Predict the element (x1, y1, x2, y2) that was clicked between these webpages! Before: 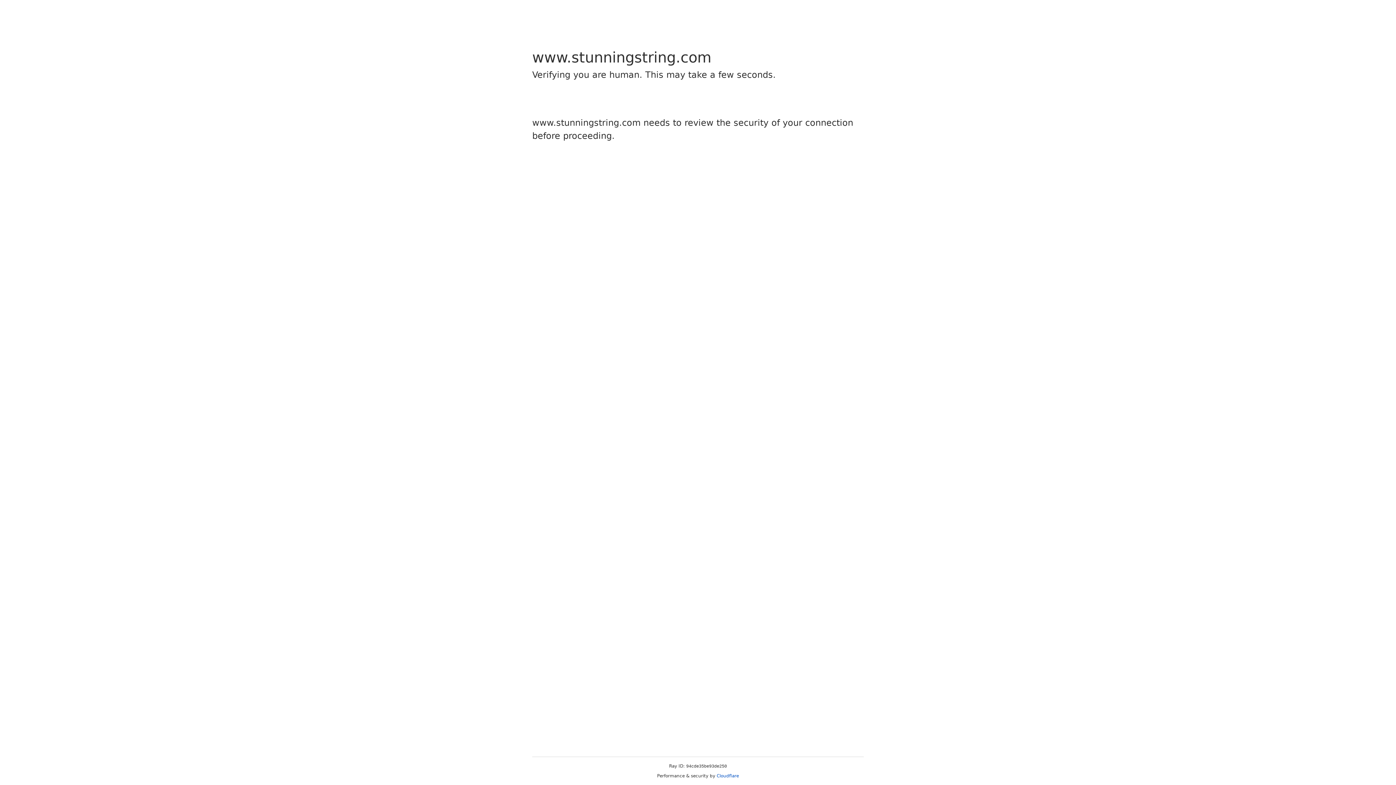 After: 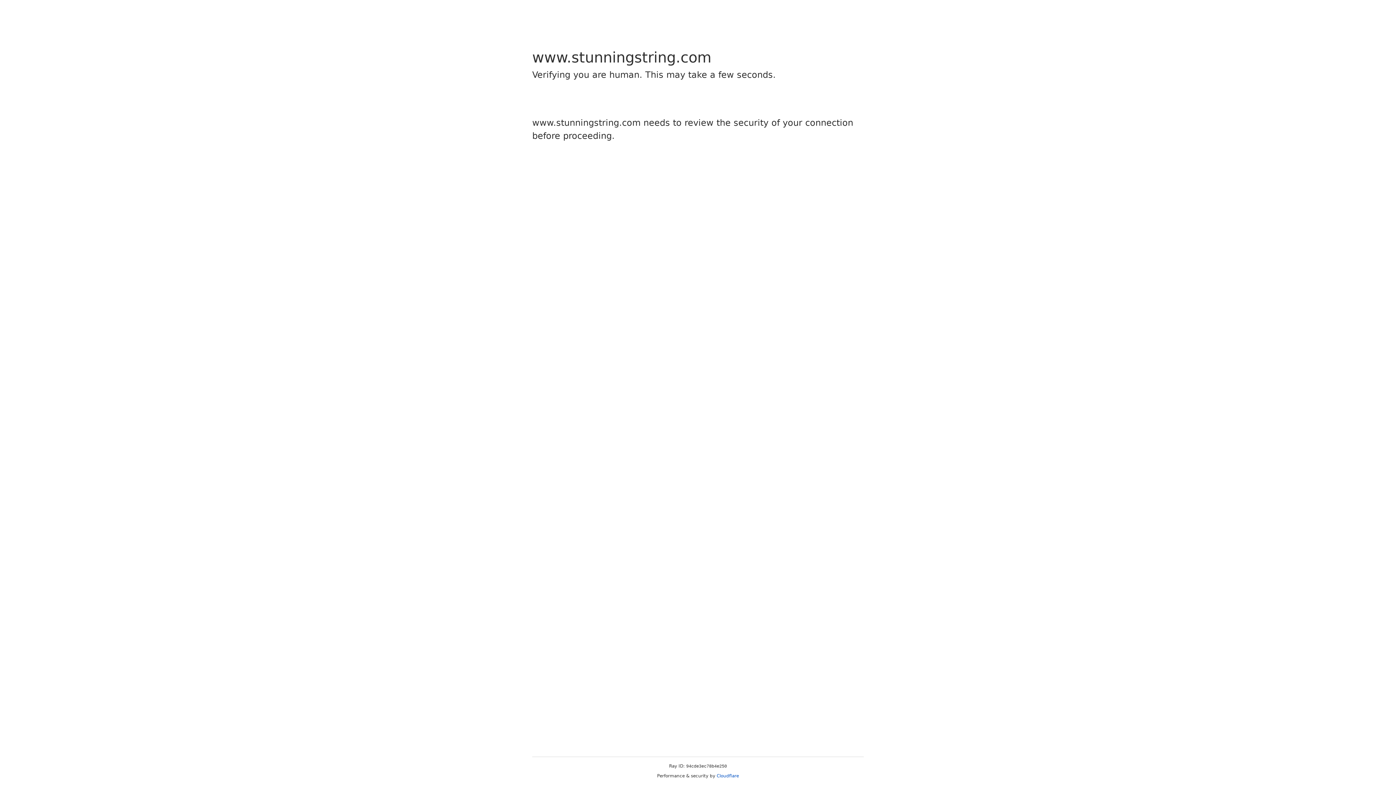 Action: bbox: (716, 773, 739, 778) label: Cloudflare